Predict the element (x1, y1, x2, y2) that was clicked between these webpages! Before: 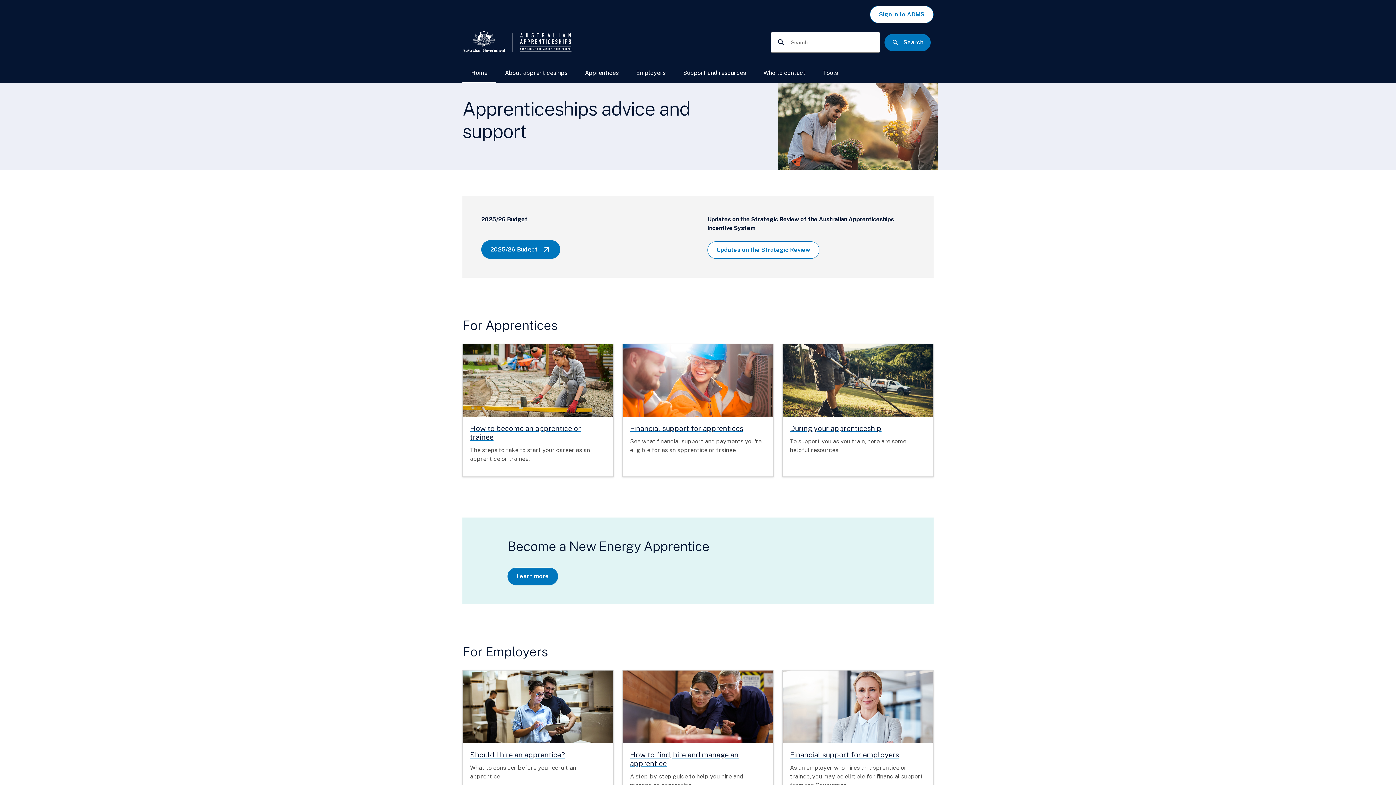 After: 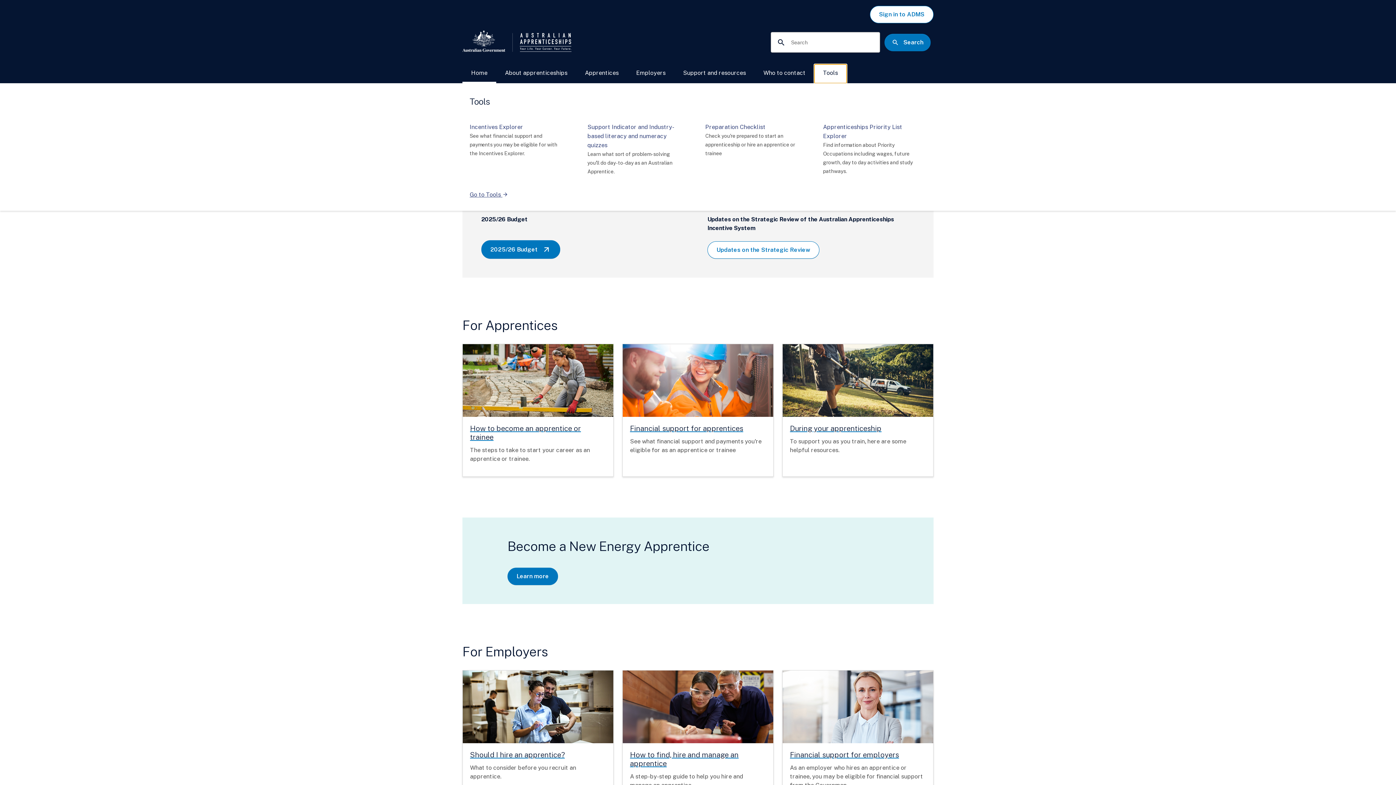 Action: bbox: (814, 64, 846, 83) label: Tools